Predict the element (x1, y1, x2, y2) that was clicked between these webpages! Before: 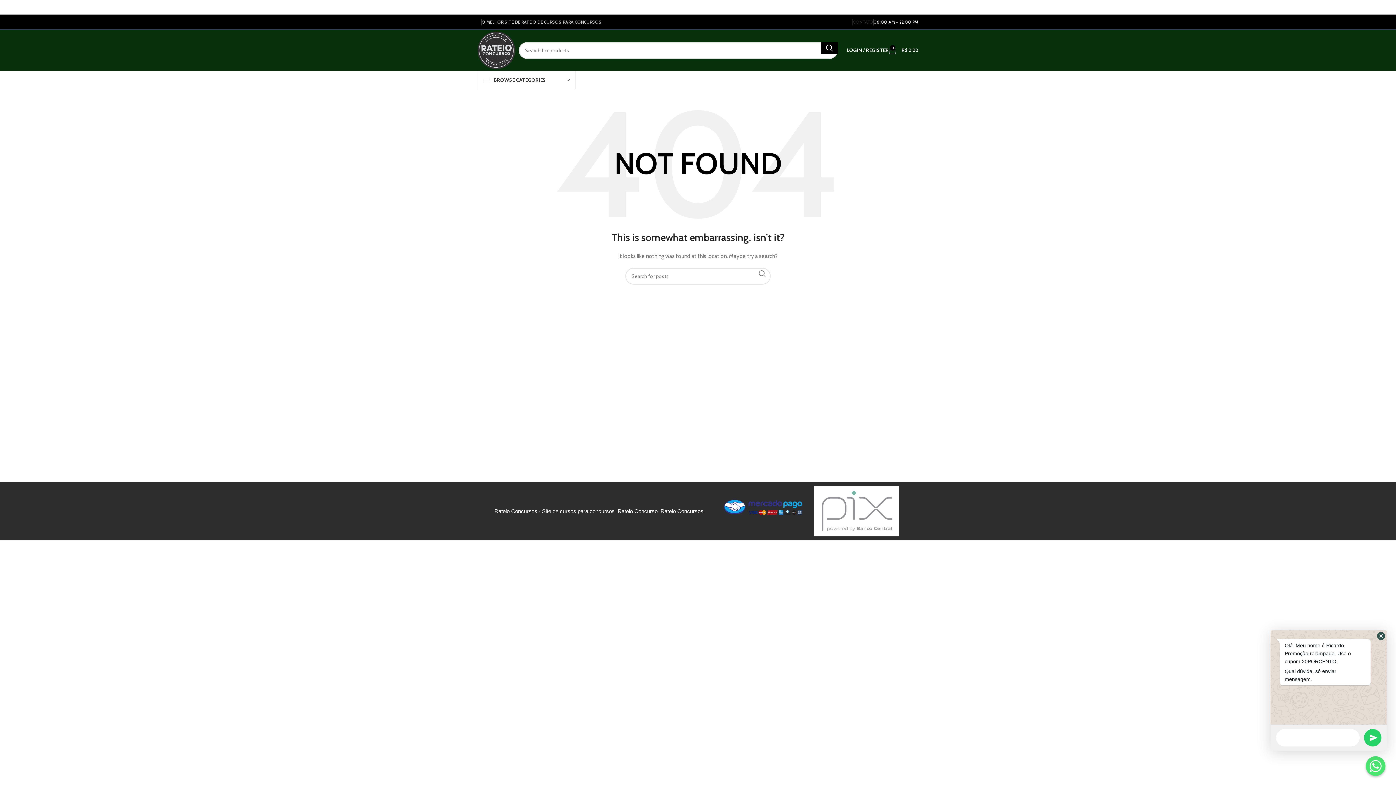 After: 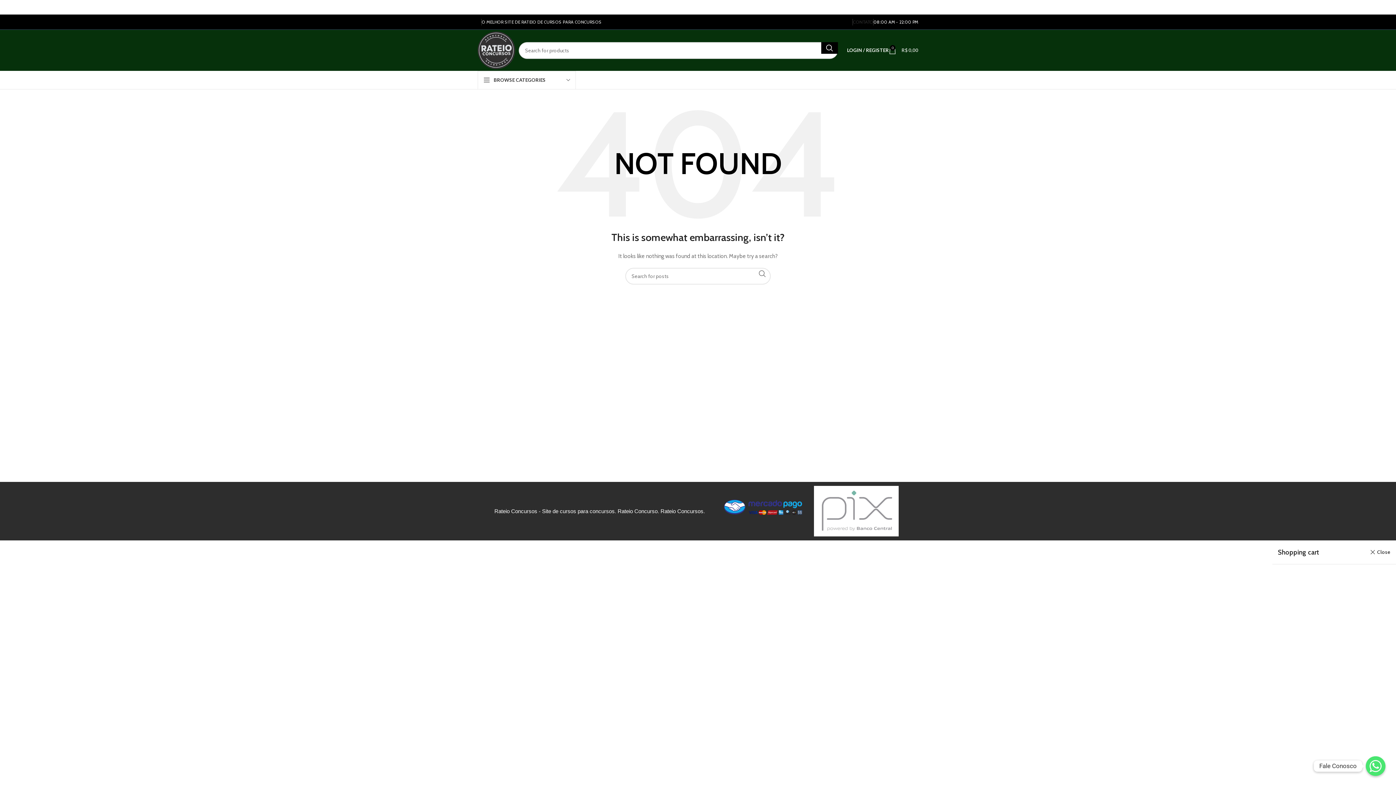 Action: bbox: (889, 43, 918, 57) label: 0
R$ 0,00